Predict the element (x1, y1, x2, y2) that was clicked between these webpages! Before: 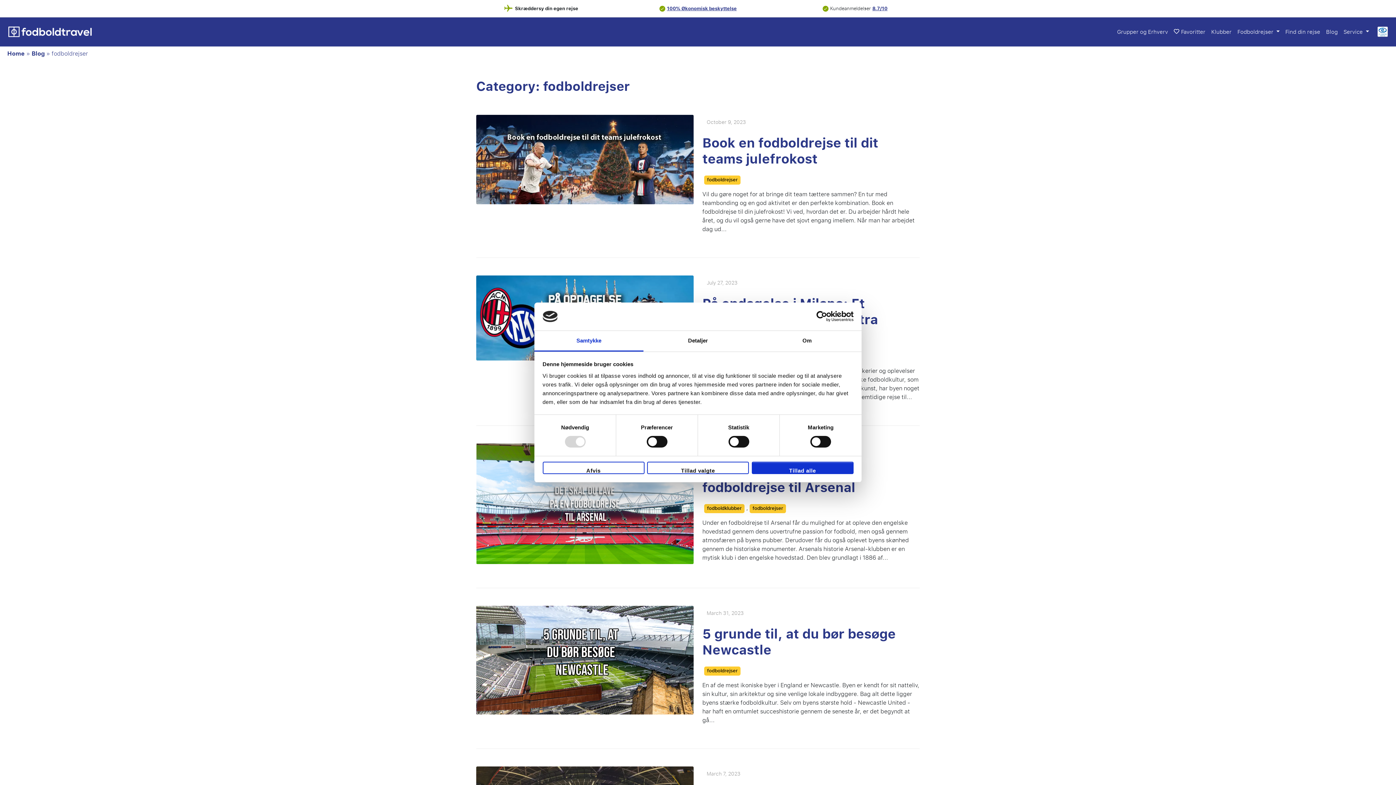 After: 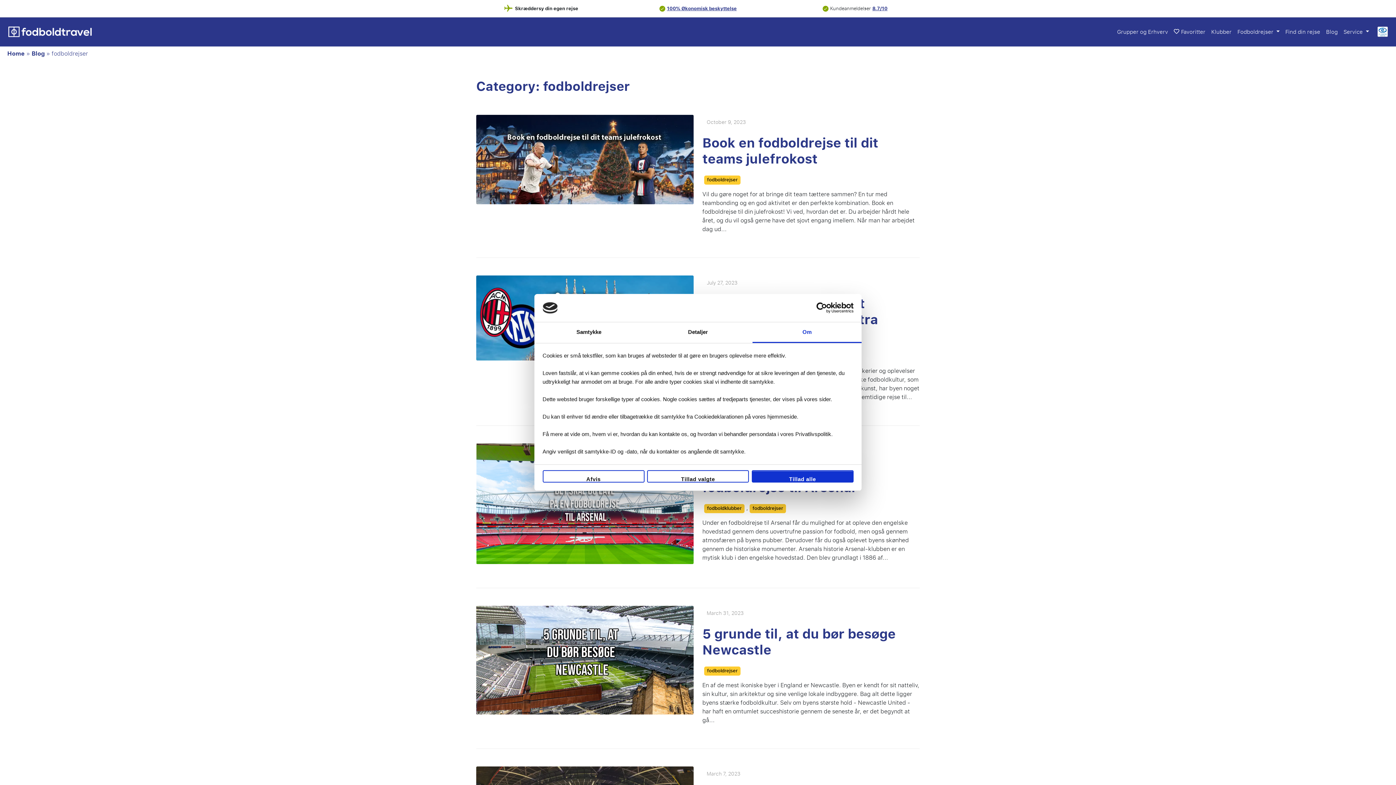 Action: label: Om bbox: (752, 331, 861, 351)